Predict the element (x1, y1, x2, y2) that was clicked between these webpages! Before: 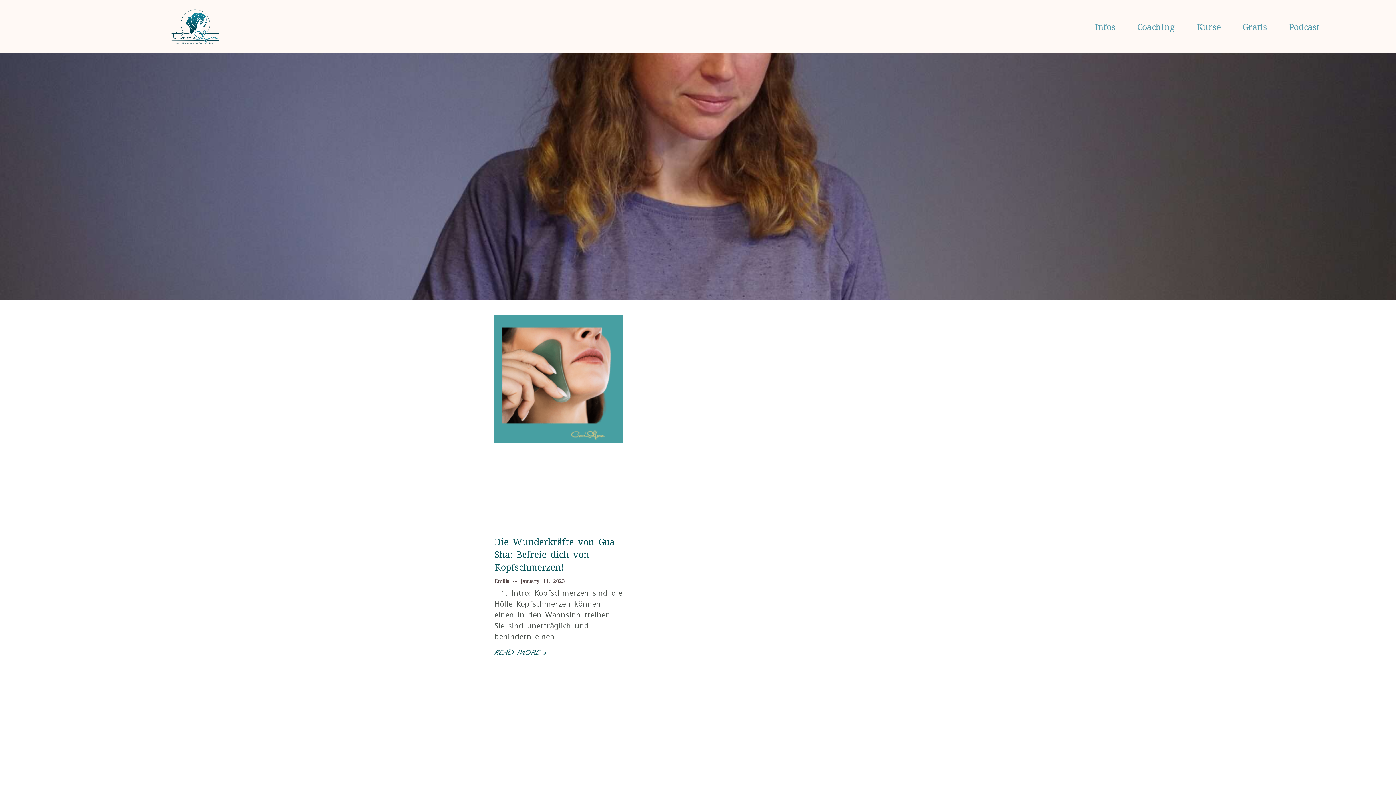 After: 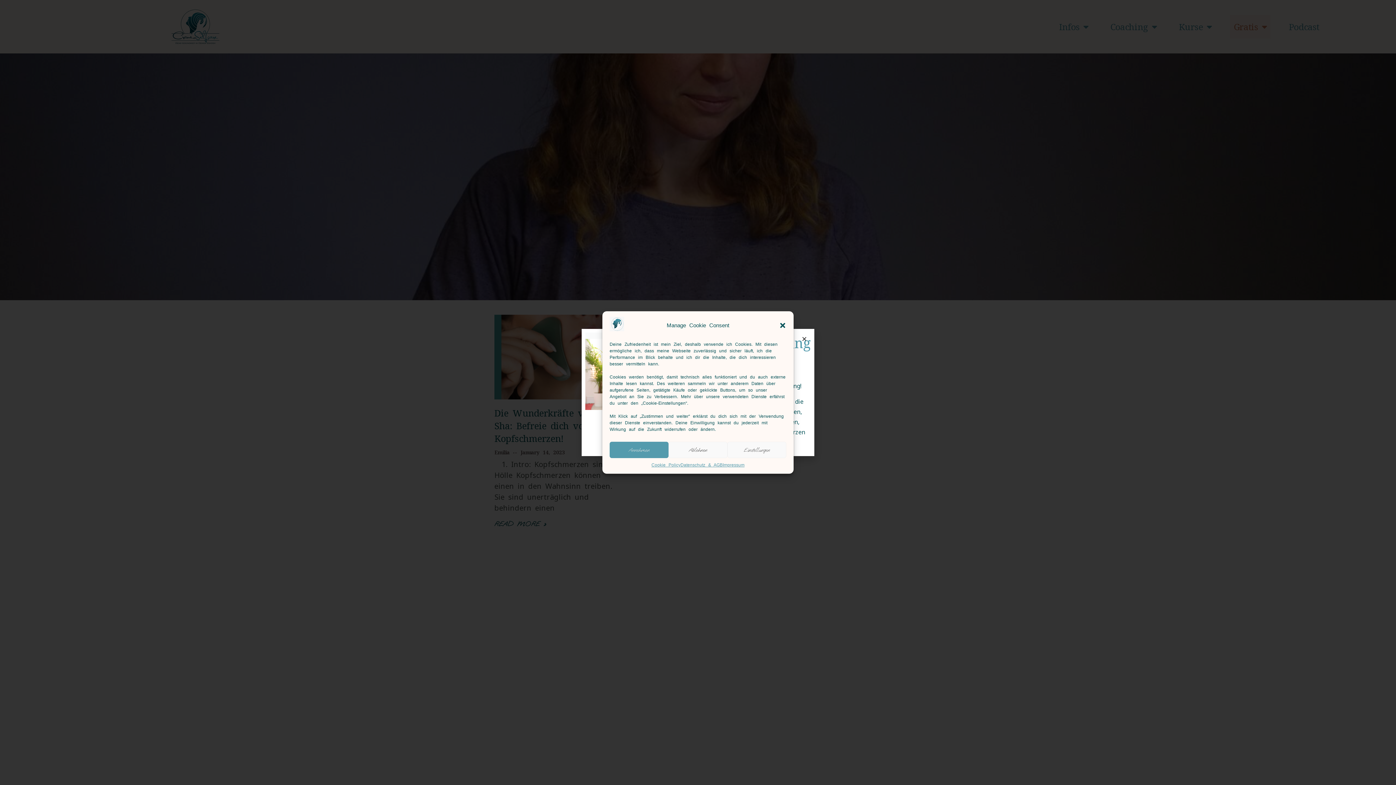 Action: bbox: (1239, 14, 1271, 38) label: Gratis